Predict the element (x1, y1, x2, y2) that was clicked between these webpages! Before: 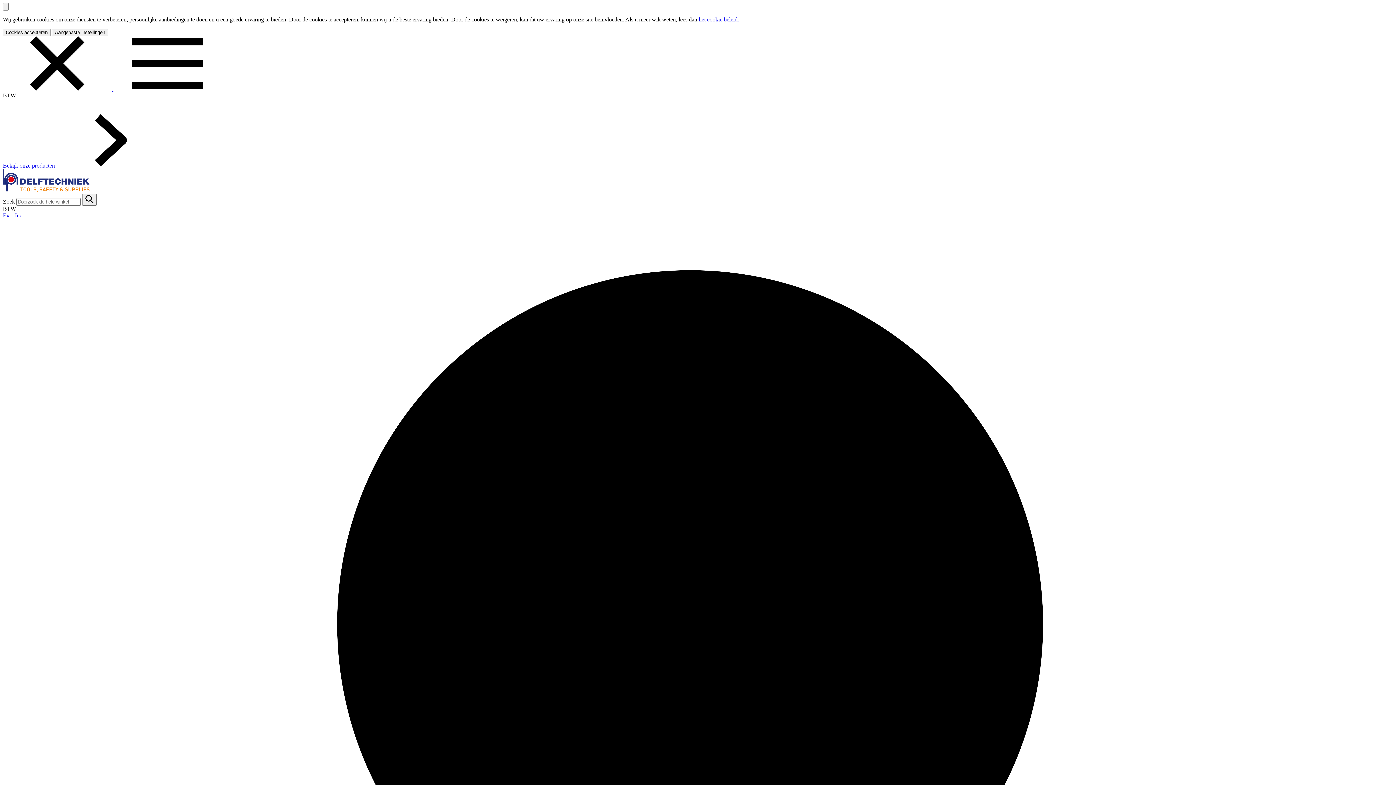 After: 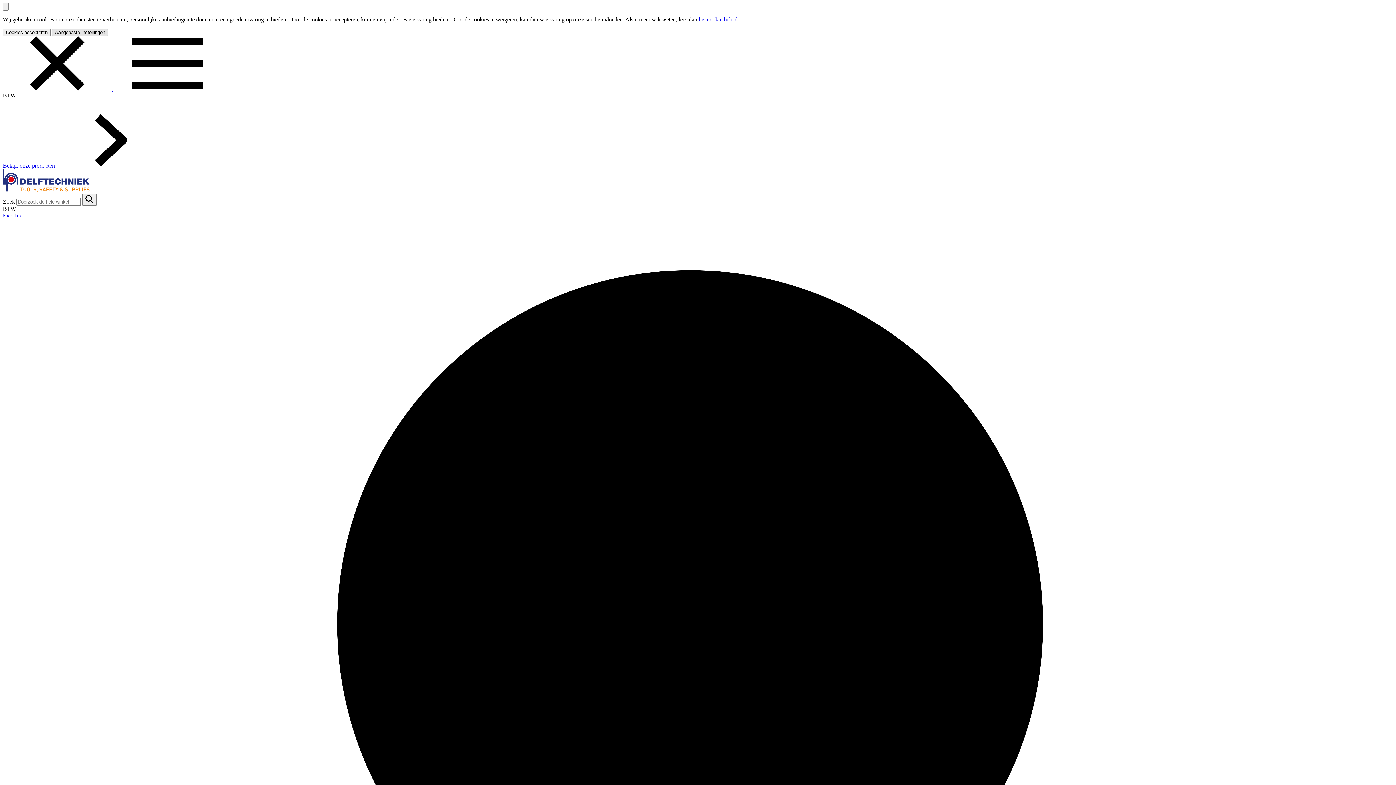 Action: bbox: (52, 28, 108, 36) label: Aangepaste instellingen